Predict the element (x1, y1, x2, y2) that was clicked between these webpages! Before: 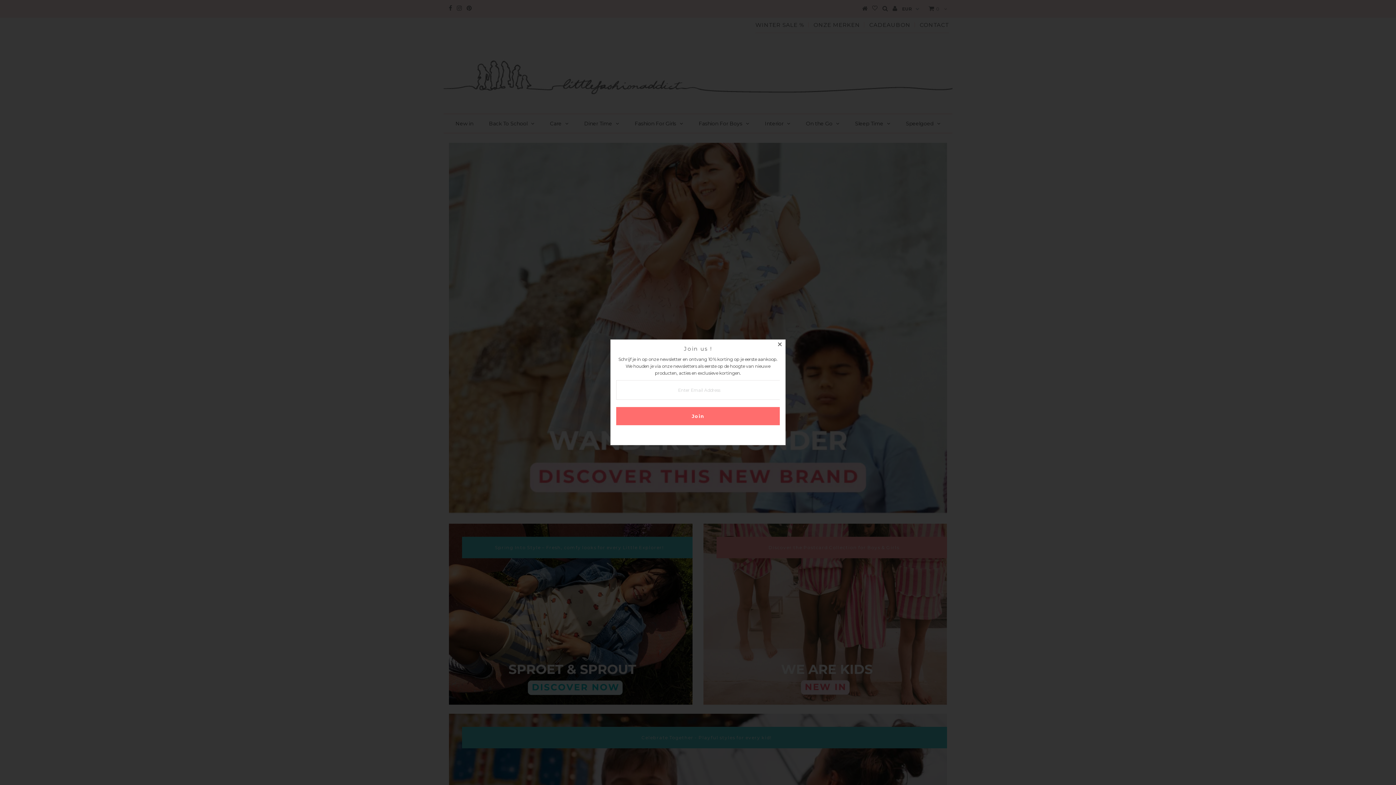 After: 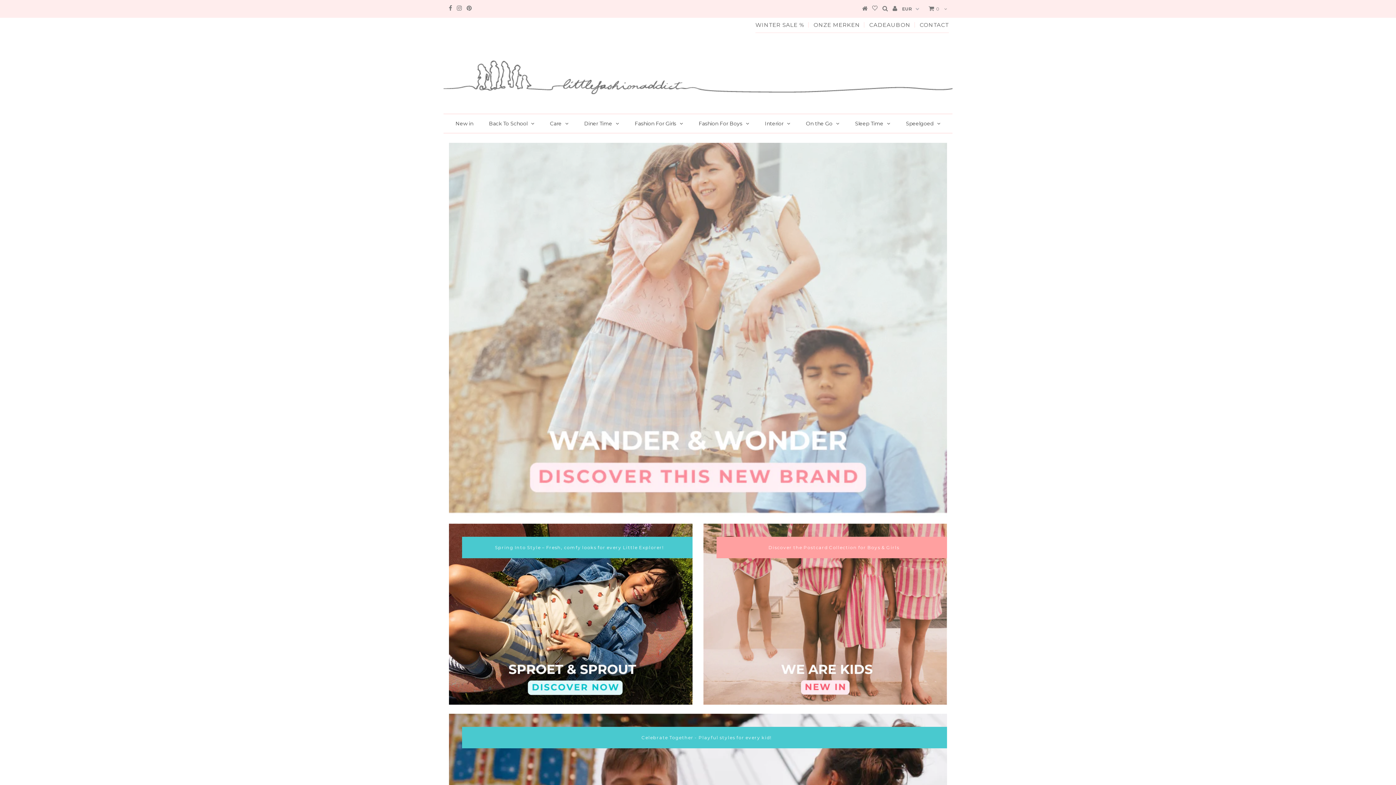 Action: bbox: (774, 340, 785, 350)